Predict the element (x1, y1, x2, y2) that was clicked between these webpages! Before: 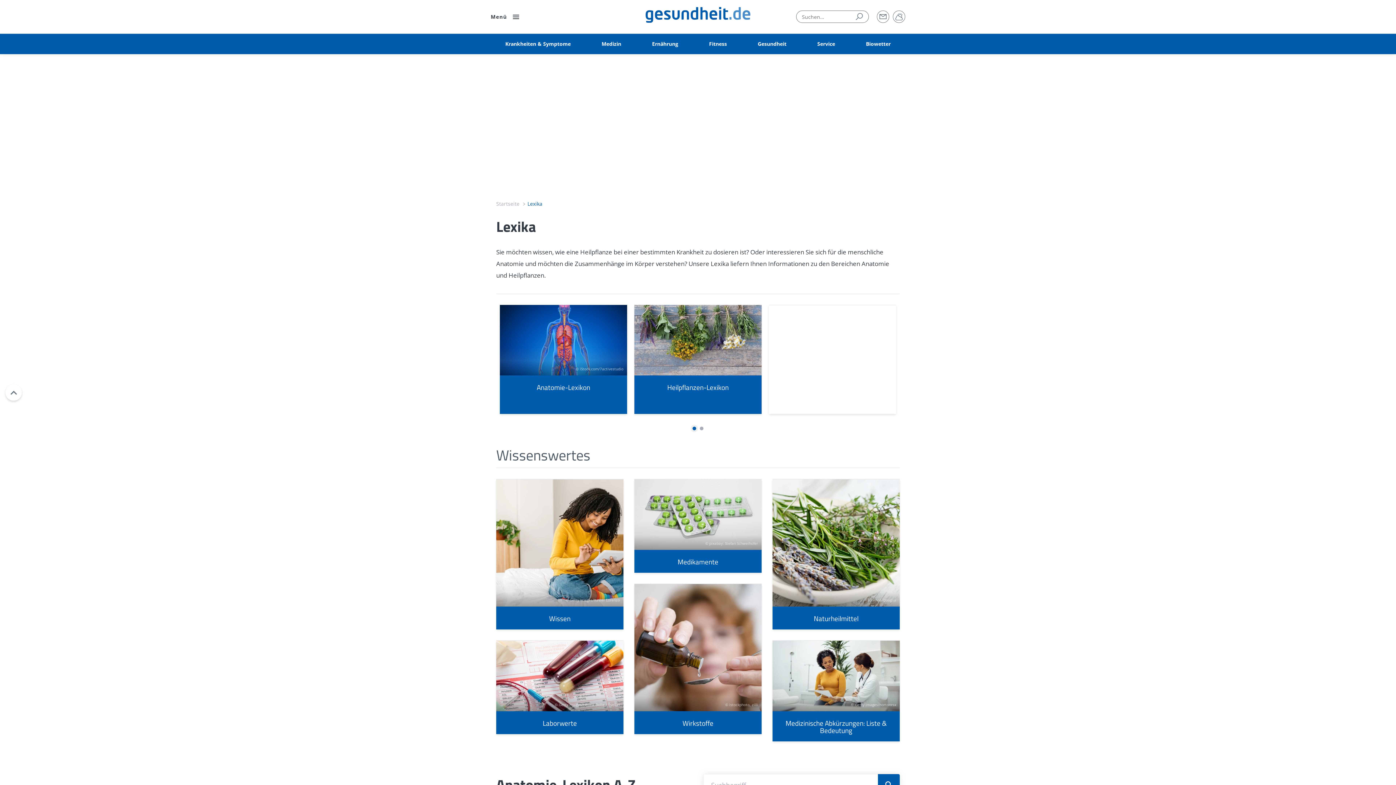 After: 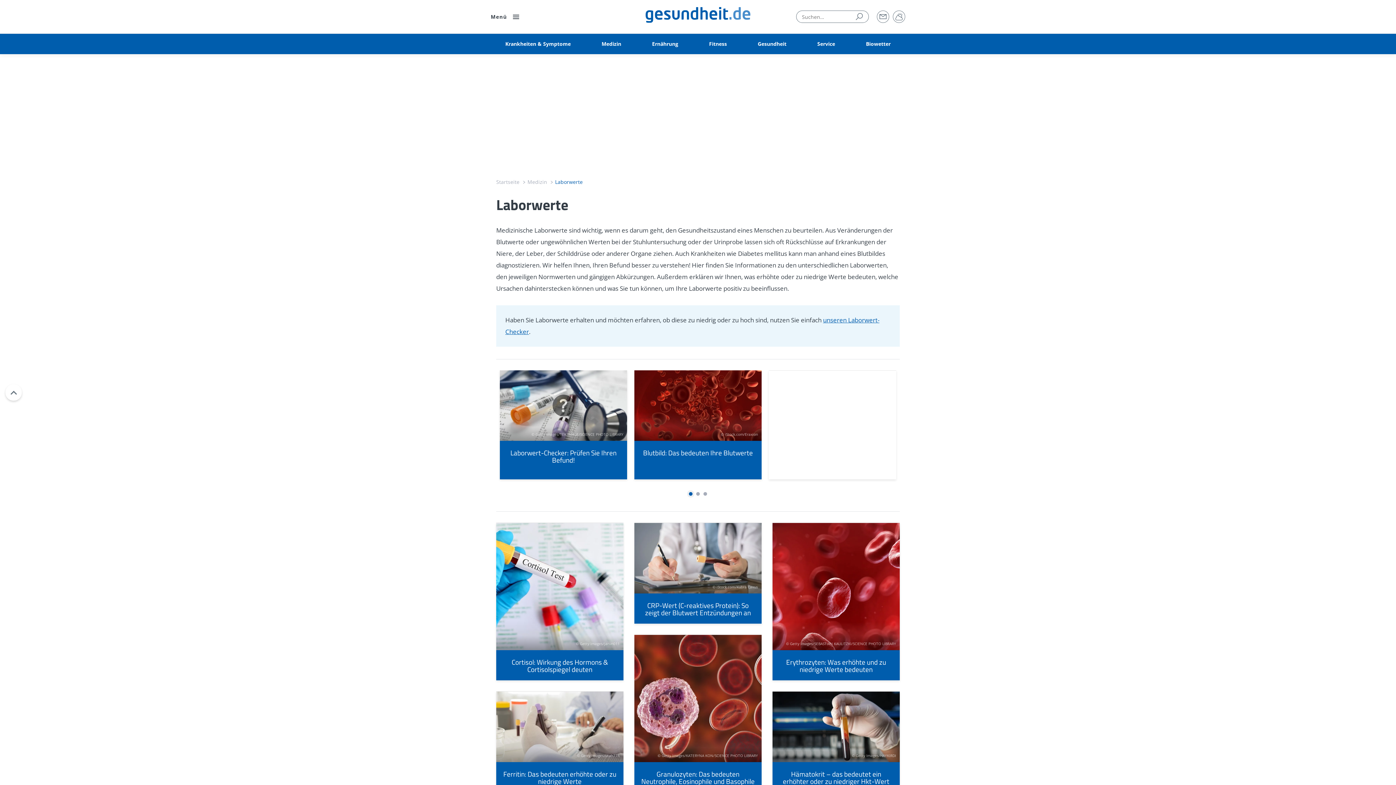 Action: label: Laborwerte bbox: (496, 641, 623, 734)